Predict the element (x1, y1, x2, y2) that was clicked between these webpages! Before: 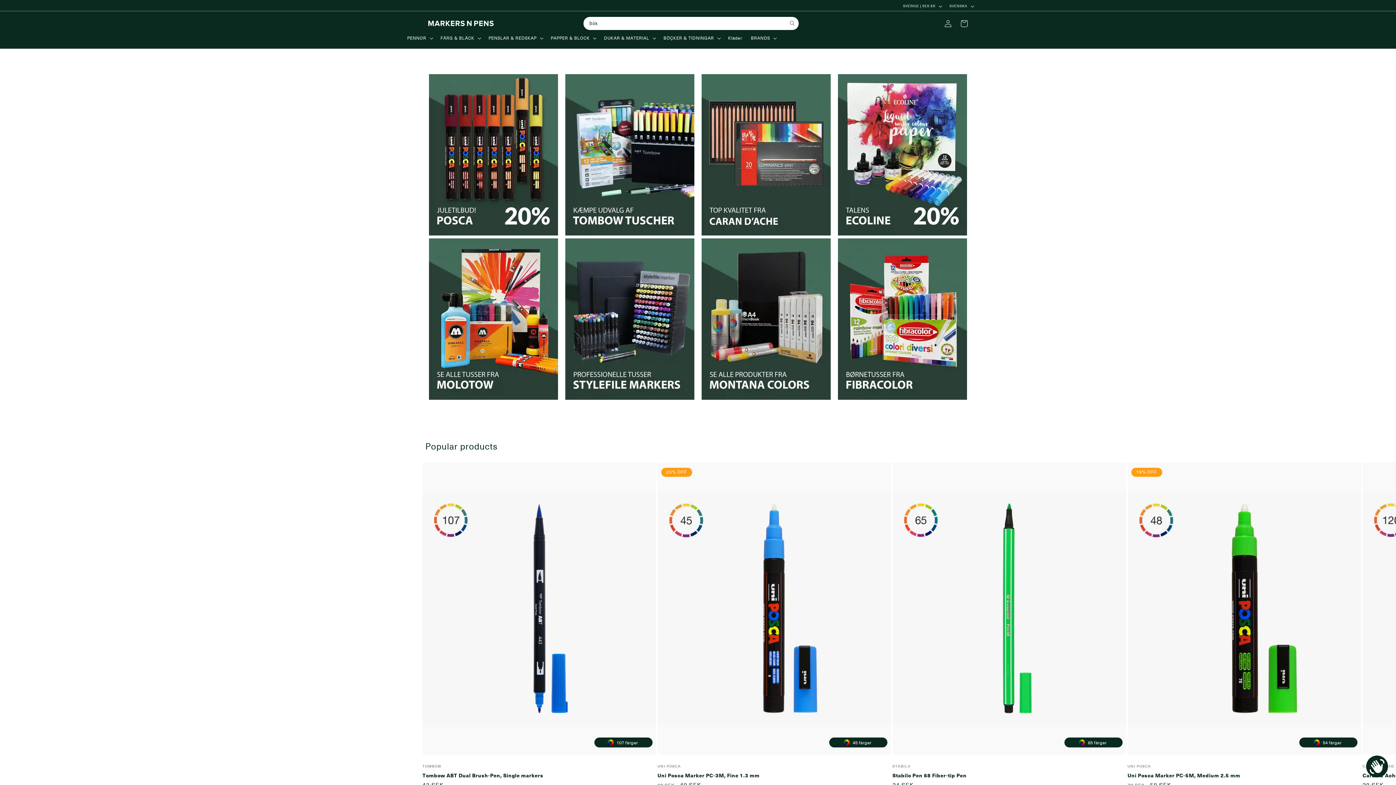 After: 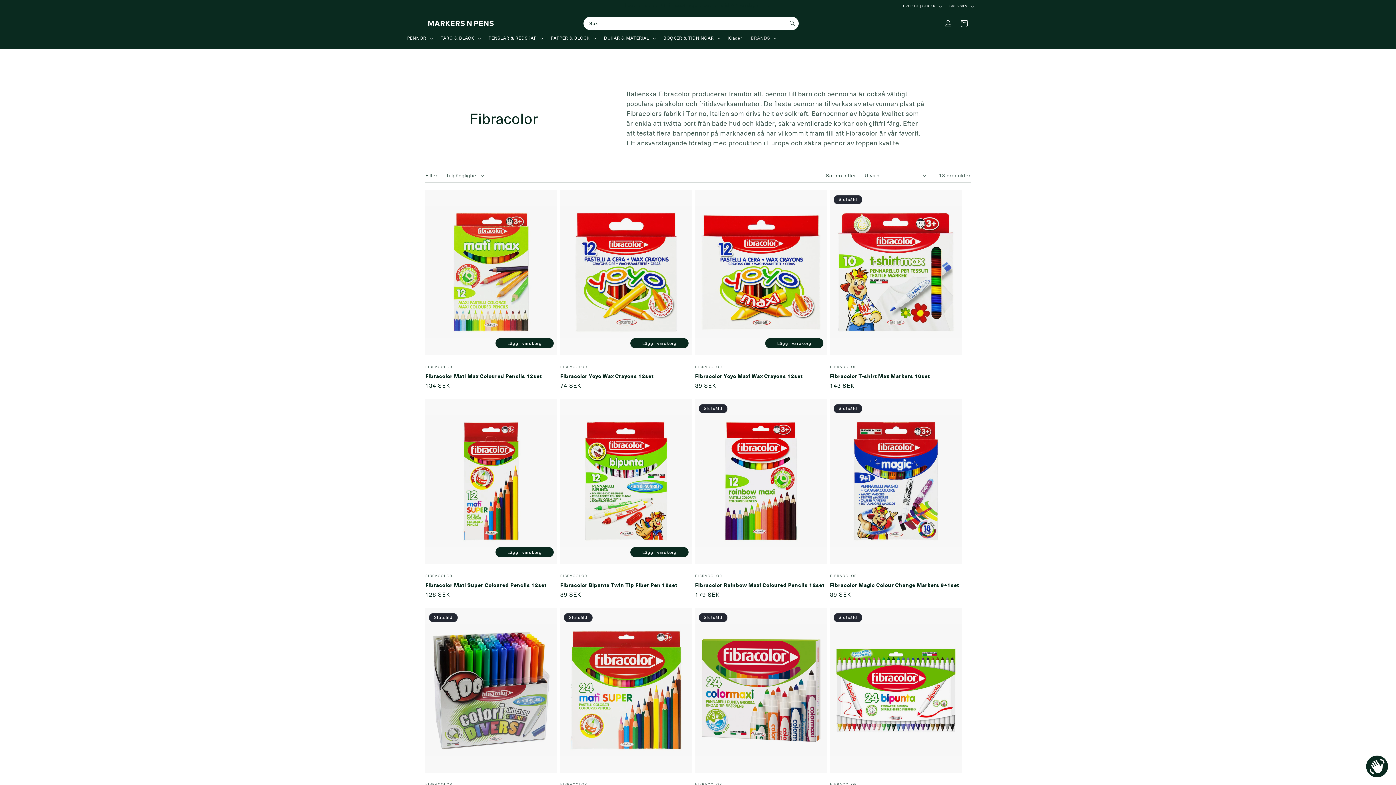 Action: bbox: (838, 238, 967, 402)